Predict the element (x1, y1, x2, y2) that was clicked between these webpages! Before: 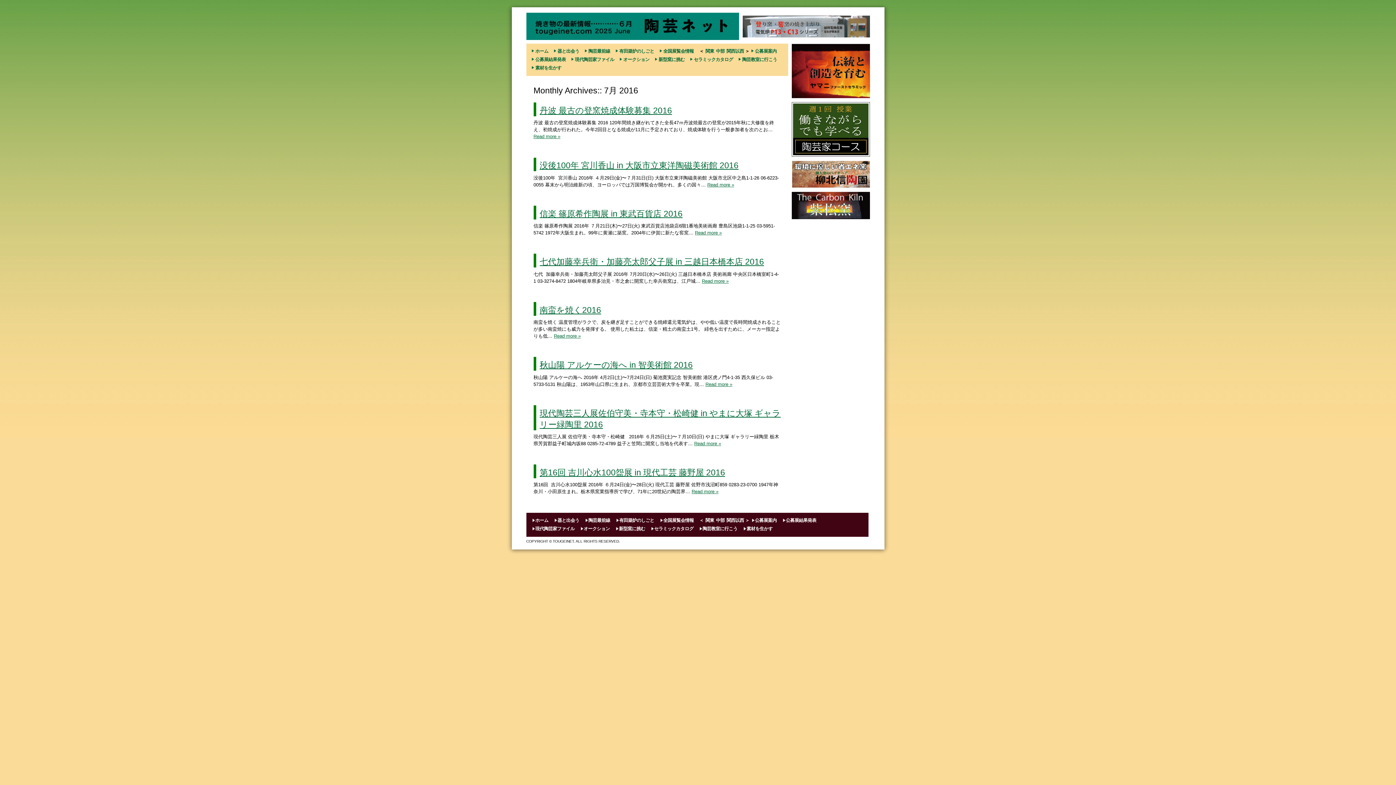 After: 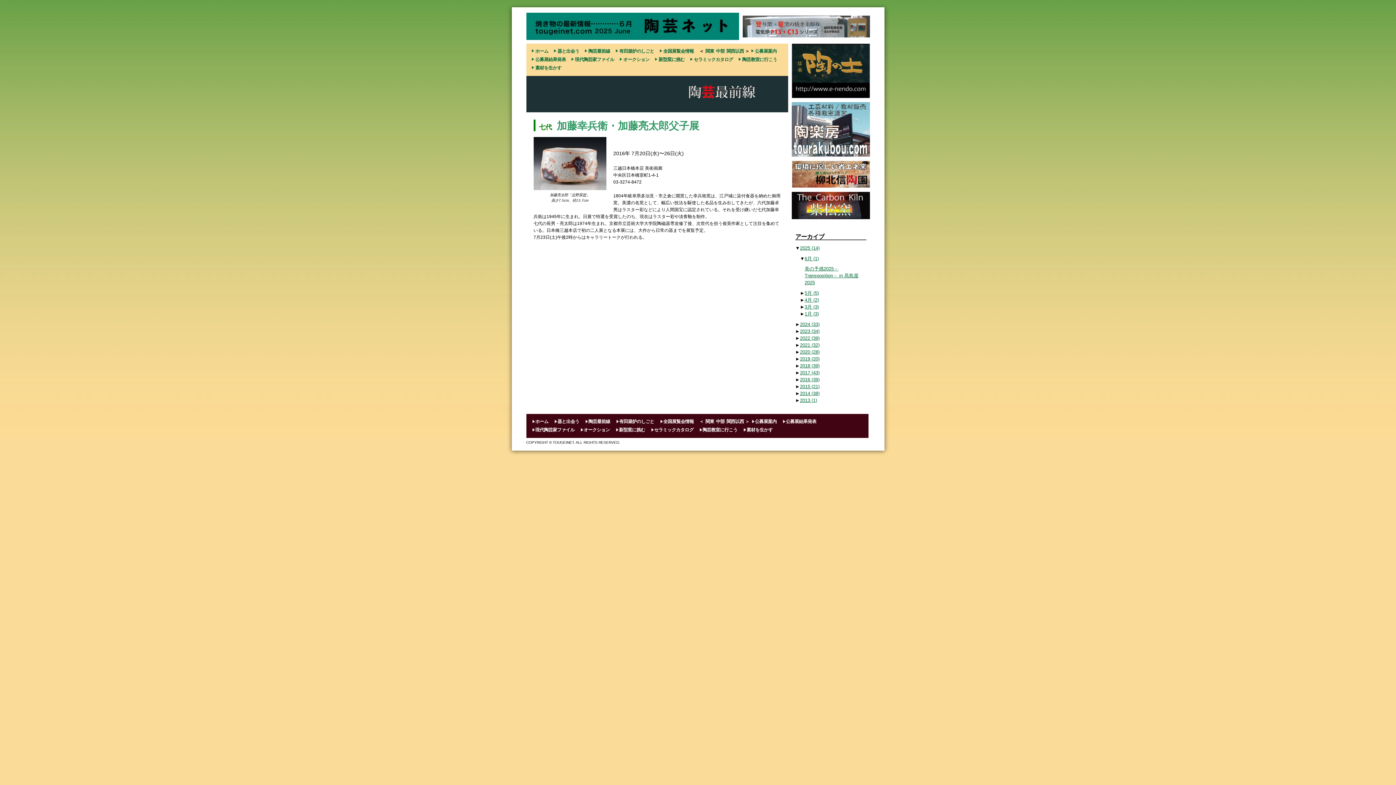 Action: label: Read more » bbox: (702, 278, 728, 283)